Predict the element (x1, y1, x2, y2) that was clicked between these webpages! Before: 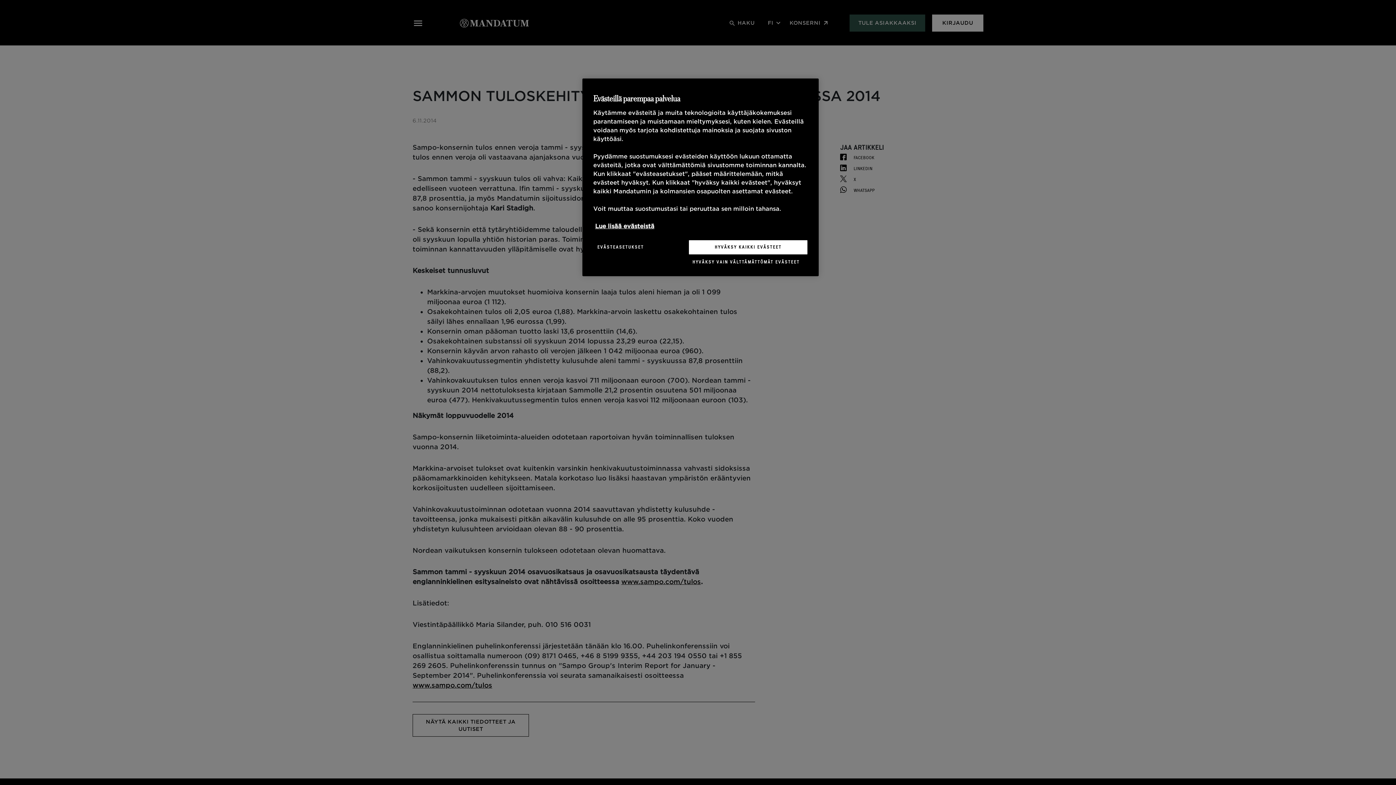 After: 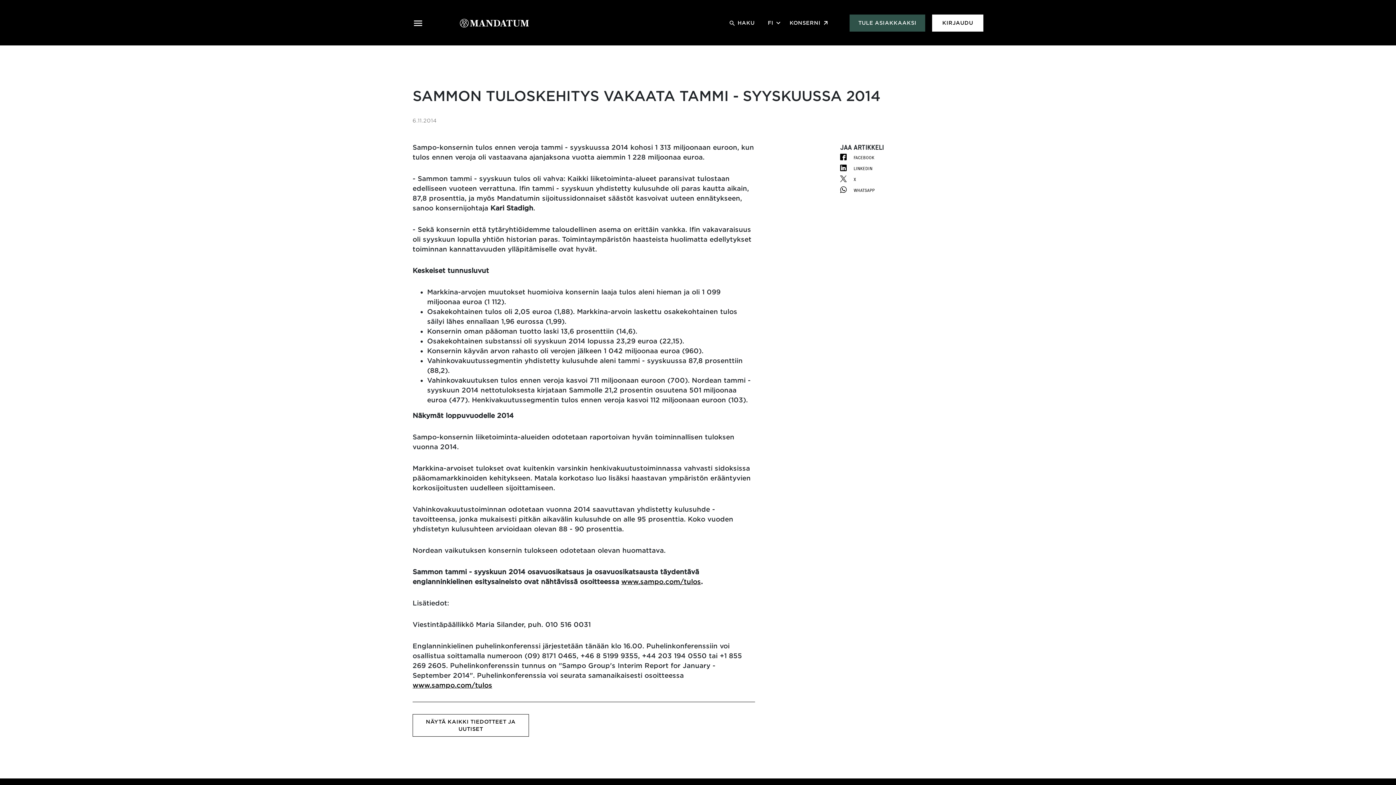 Action: label: HYVÄKSY KAIKKI EVÄSTEET bbox: (688, 240, 808, 254)